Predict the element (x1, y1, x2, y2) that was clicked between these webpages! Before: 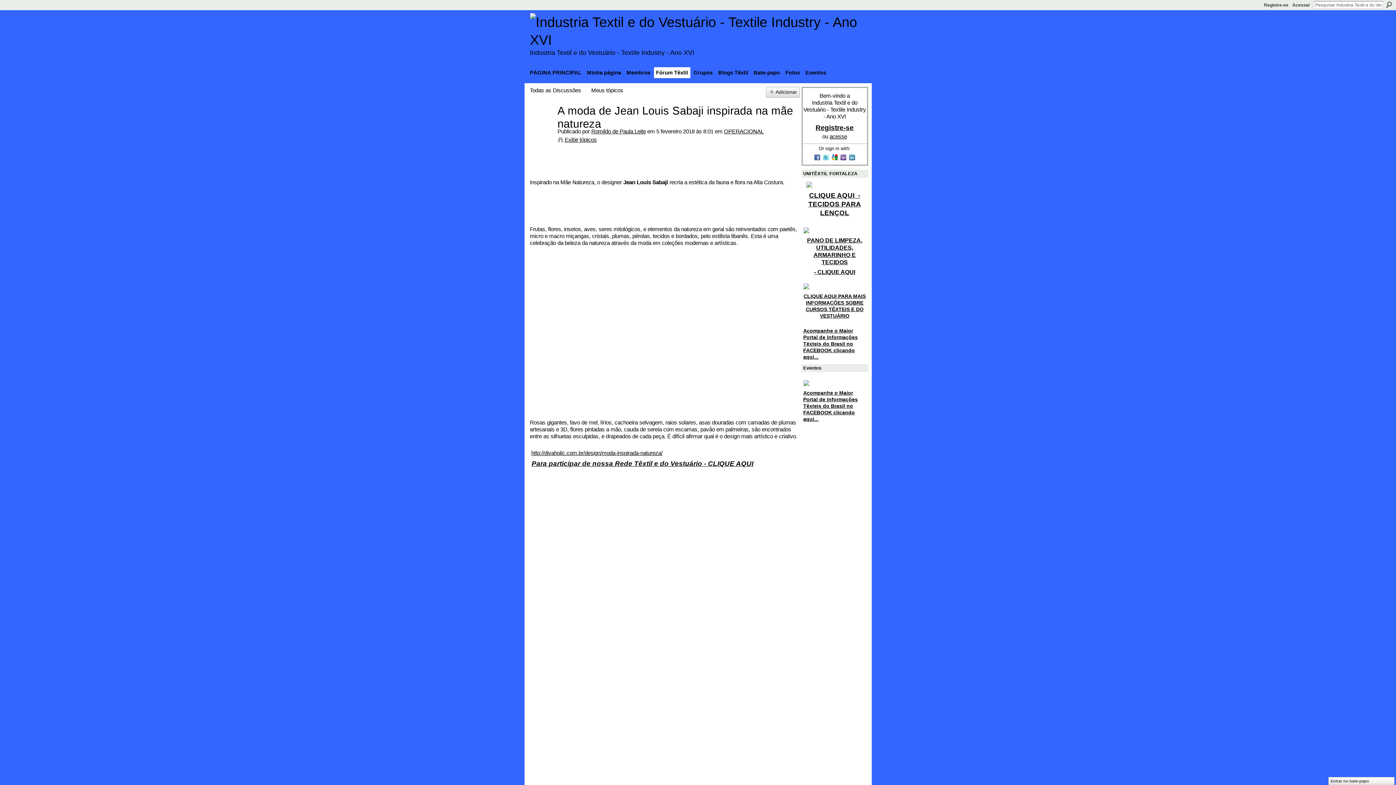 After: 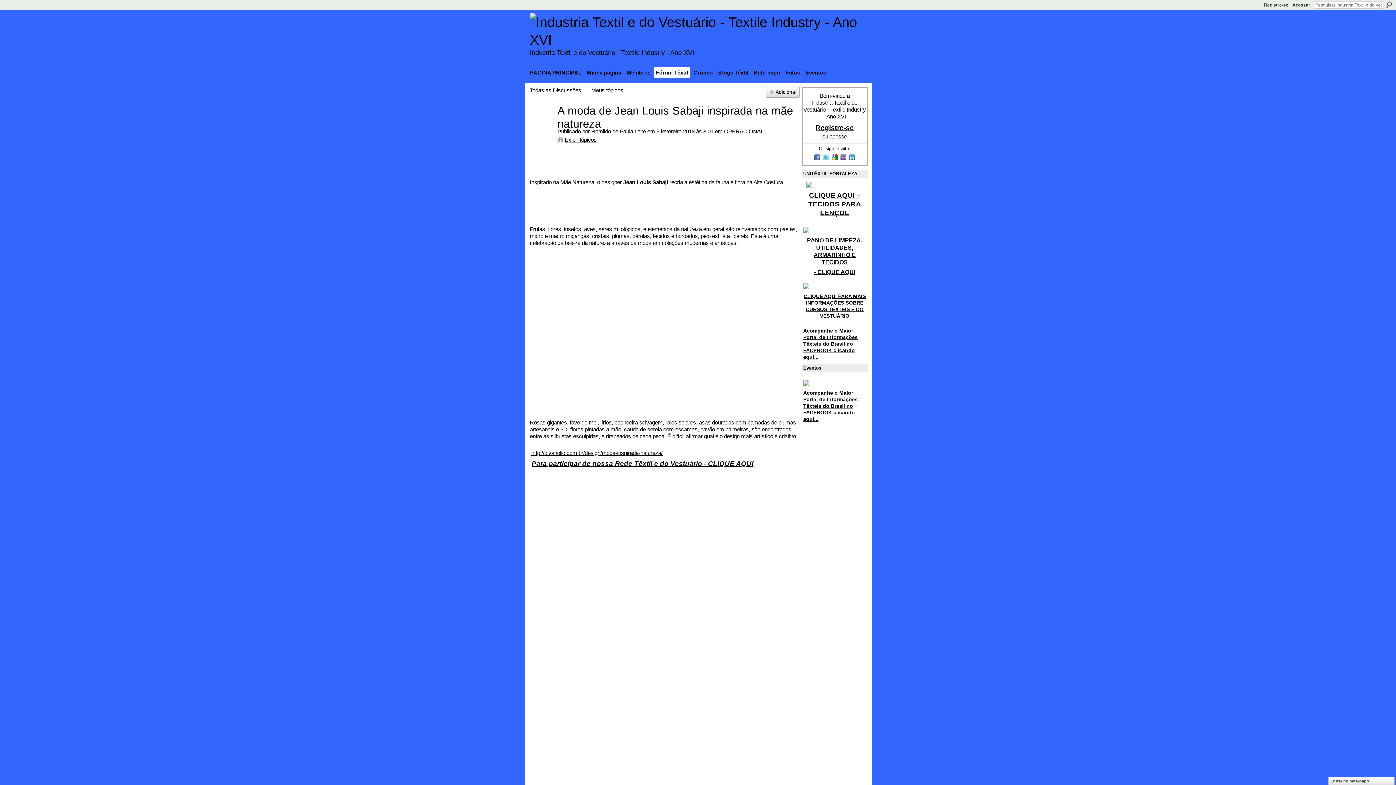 Action: bbox: (557, 128, 591, 134) label: Publicado por 